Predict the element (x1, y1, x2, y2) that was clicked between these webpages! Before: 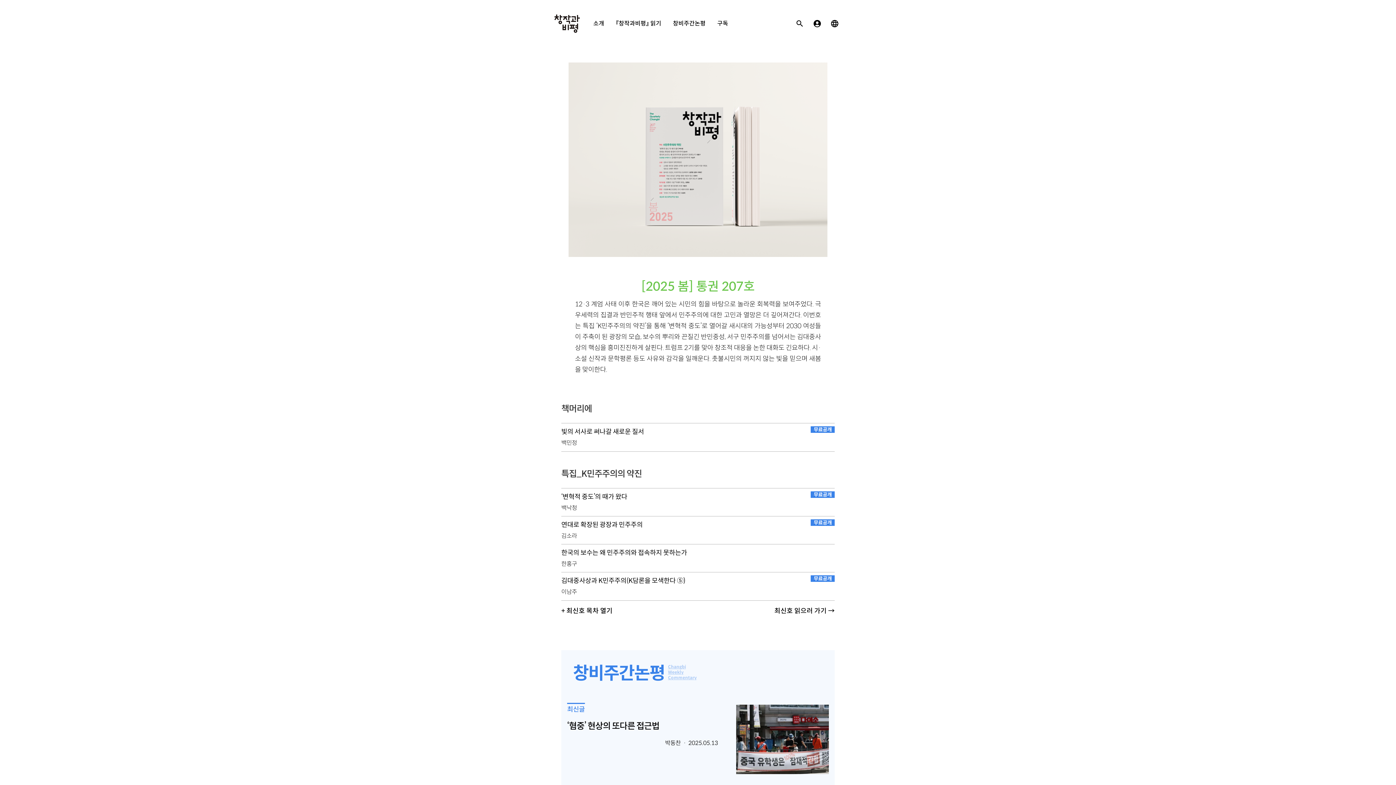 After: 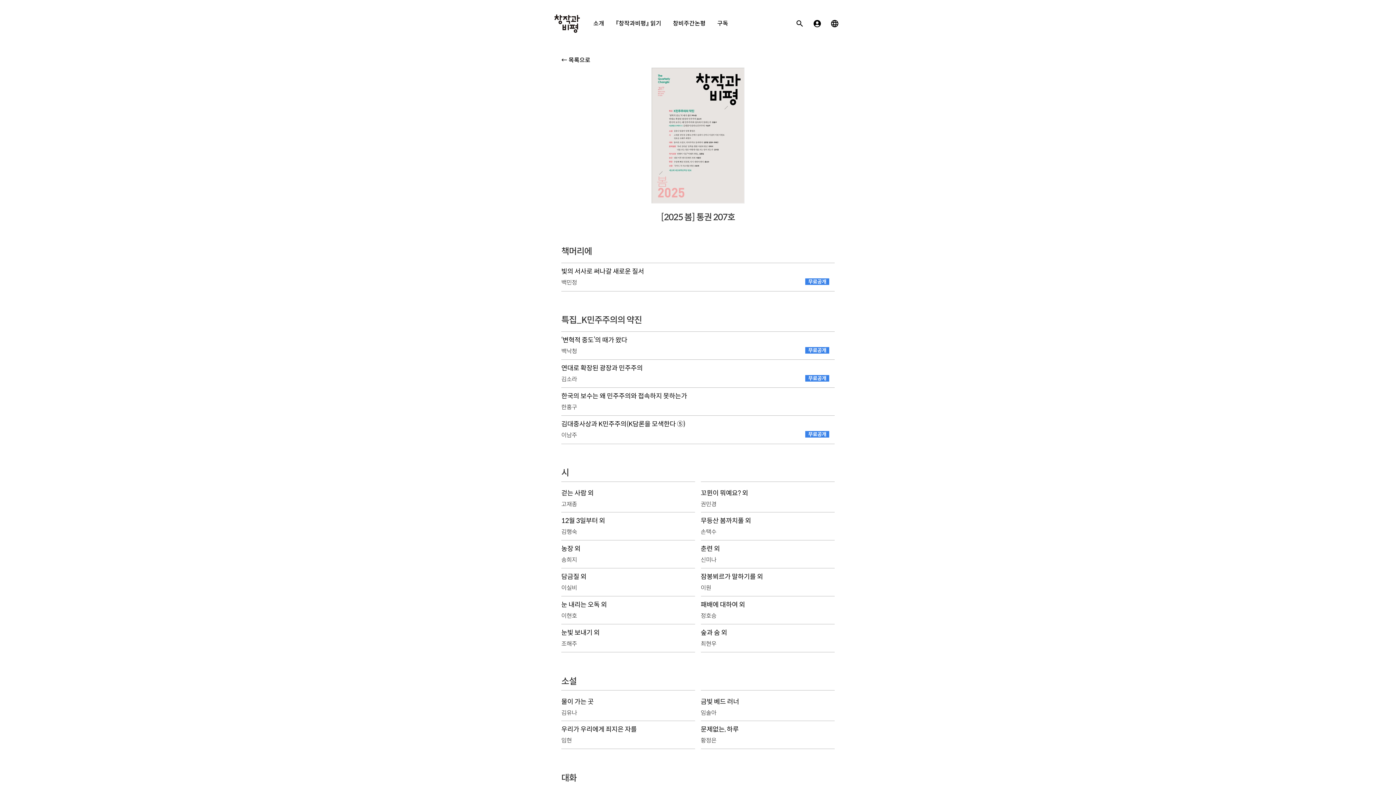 Action: label: [2025 봄] 통권 207호 bbox: (641, 278, 754, 294)